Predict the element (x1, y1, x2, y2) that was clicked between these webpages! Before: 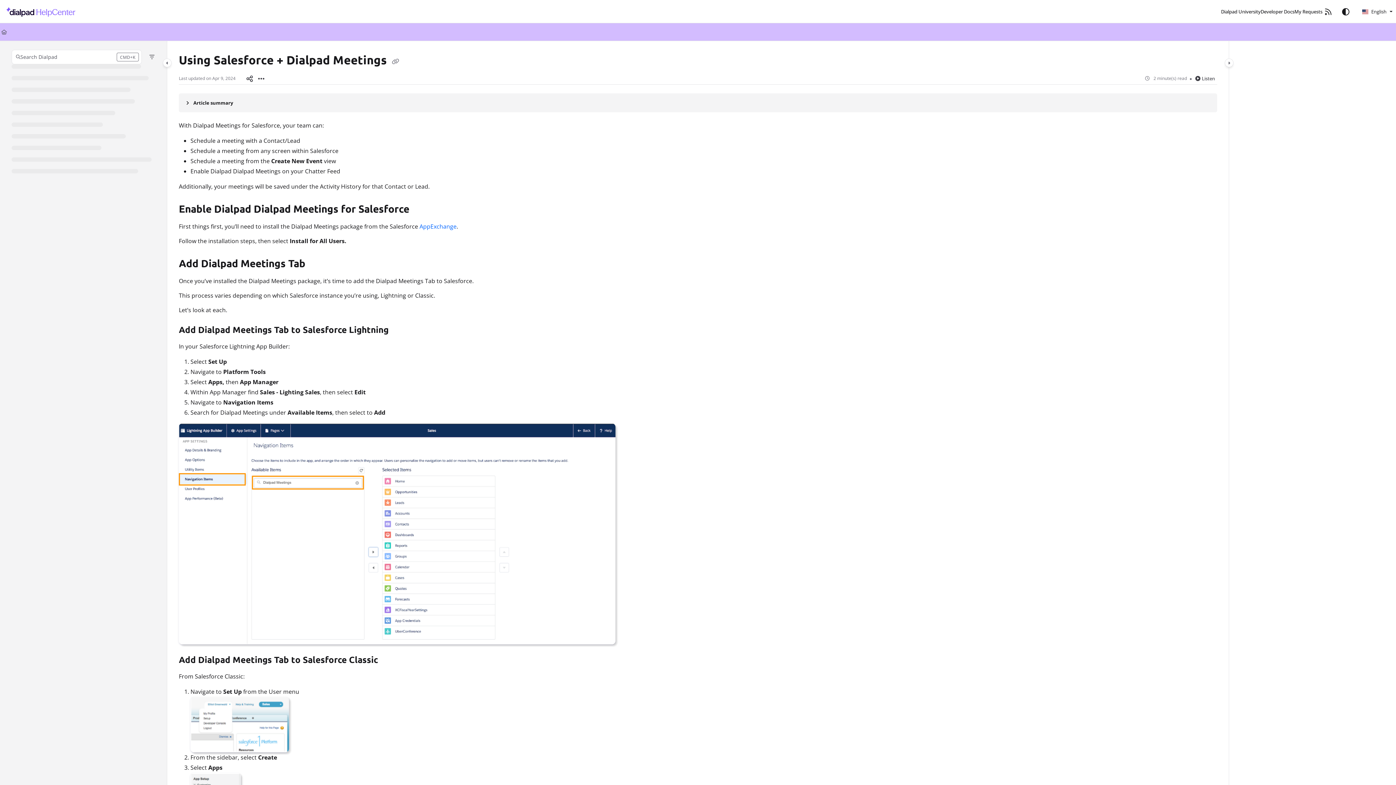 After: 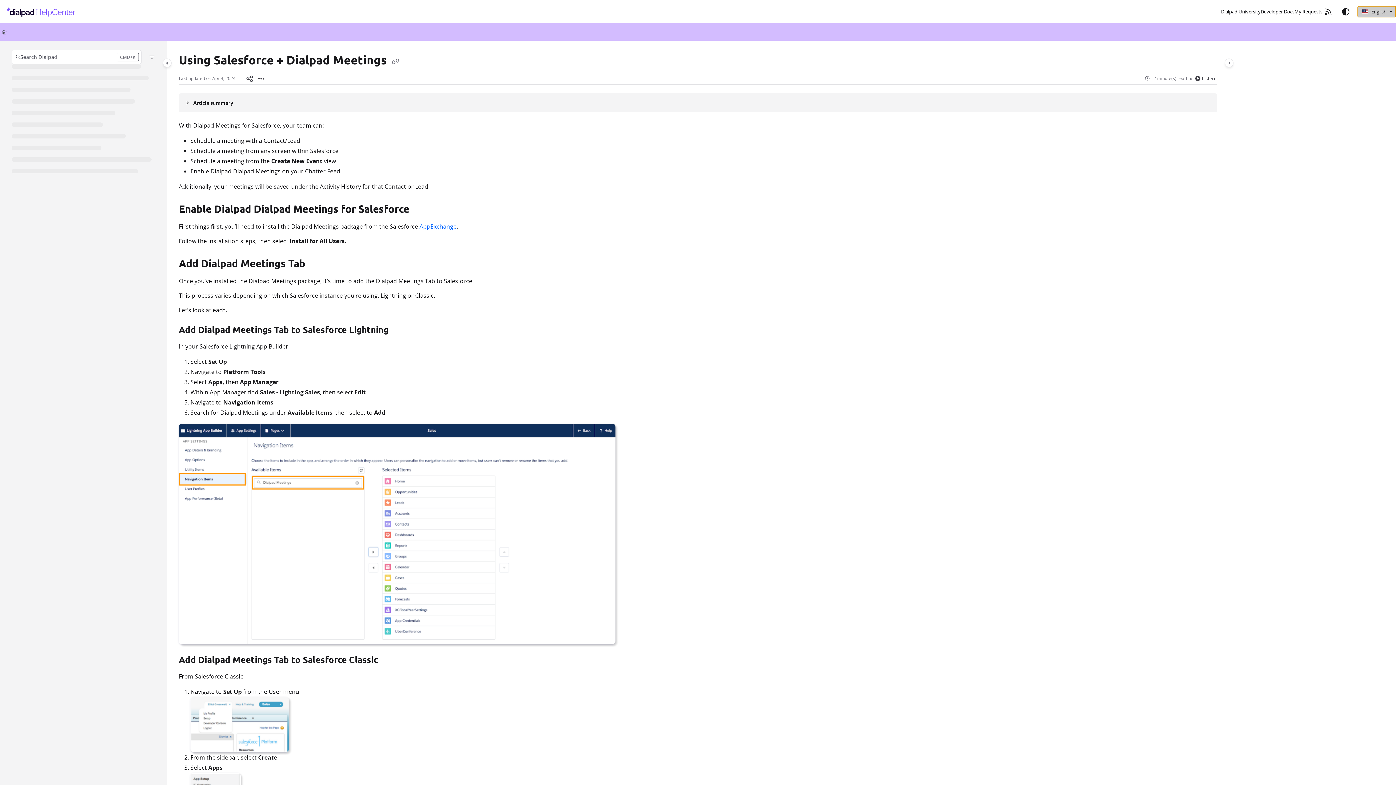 Action: label: English bbox: (1357, 5, 1396, 17)